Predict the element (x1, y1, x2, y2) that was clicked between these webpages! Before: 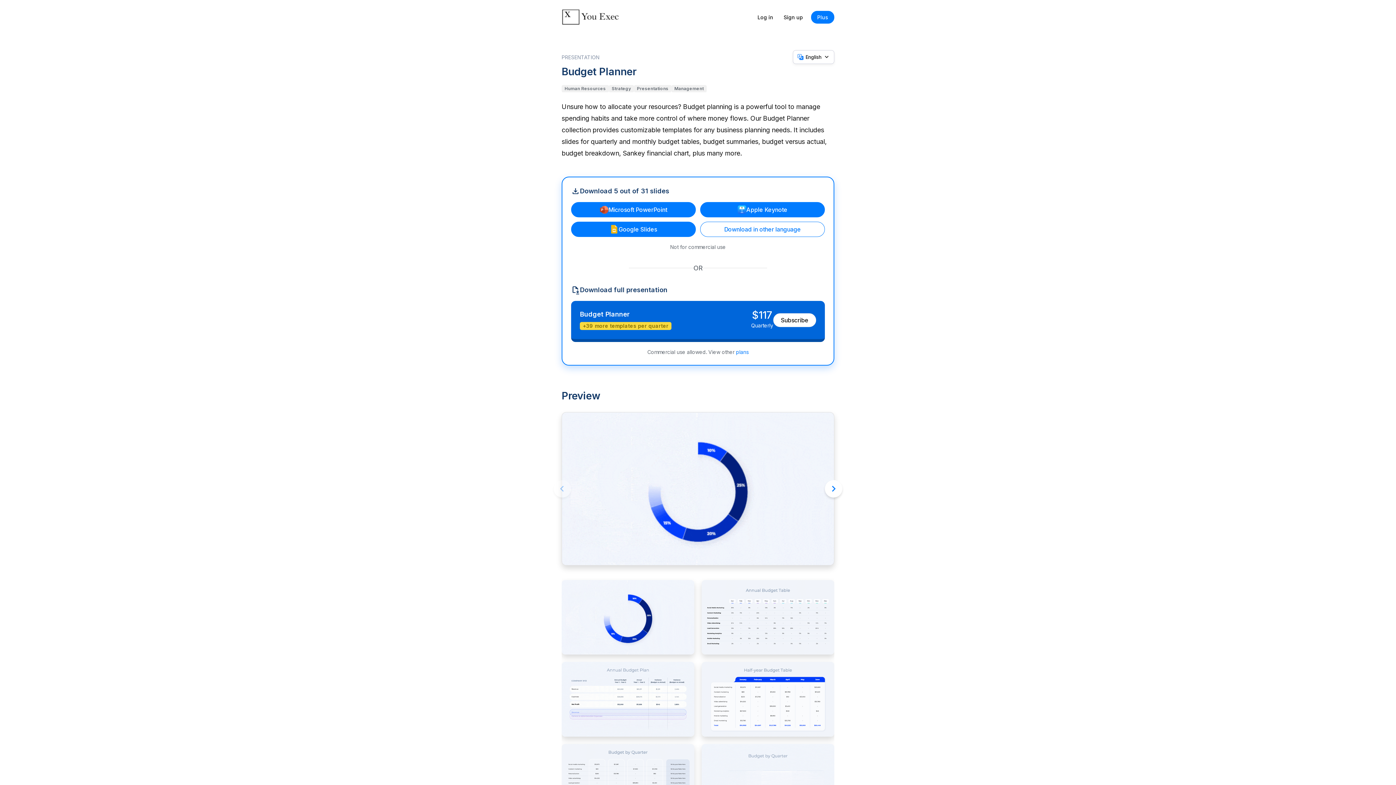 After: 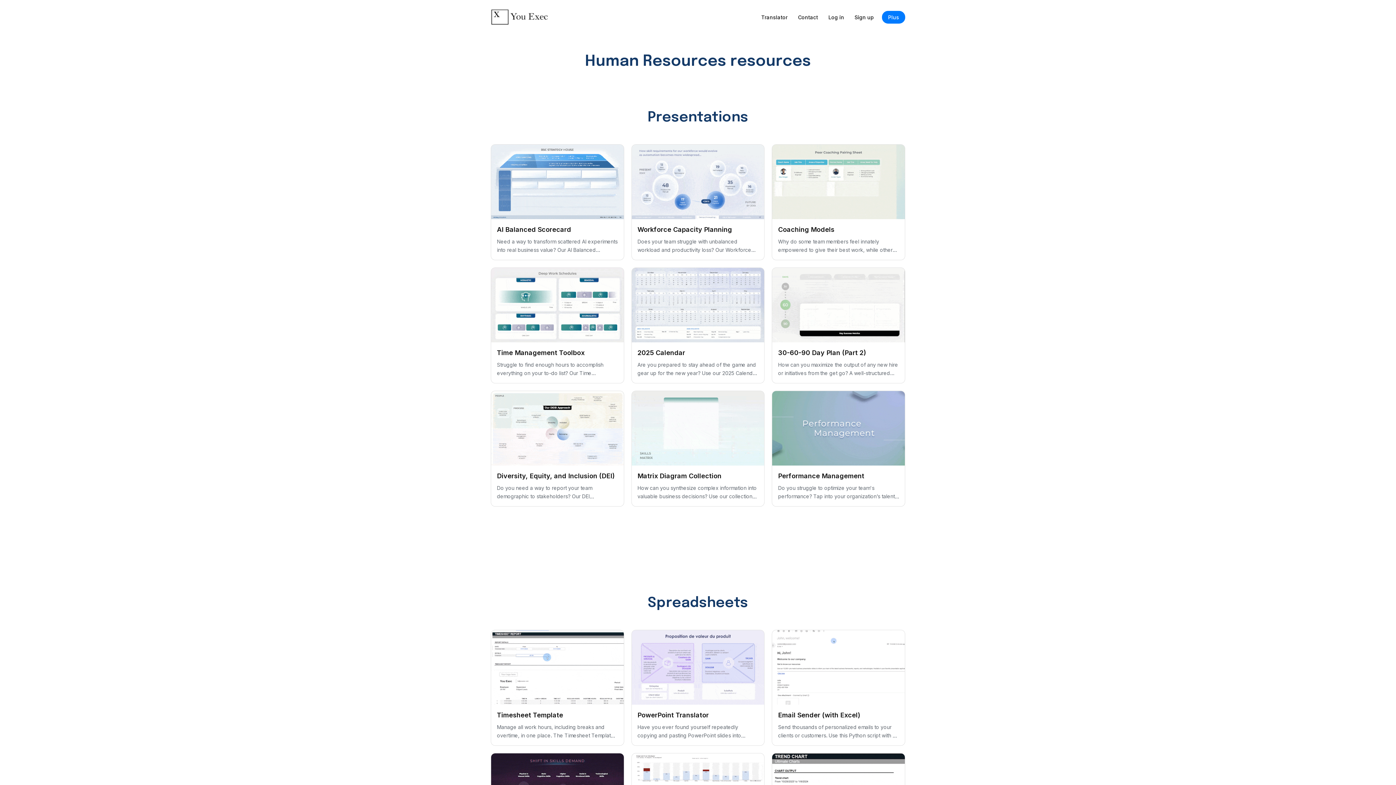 Action: bbox: (561, 85, 608, 92) label: Human Resources